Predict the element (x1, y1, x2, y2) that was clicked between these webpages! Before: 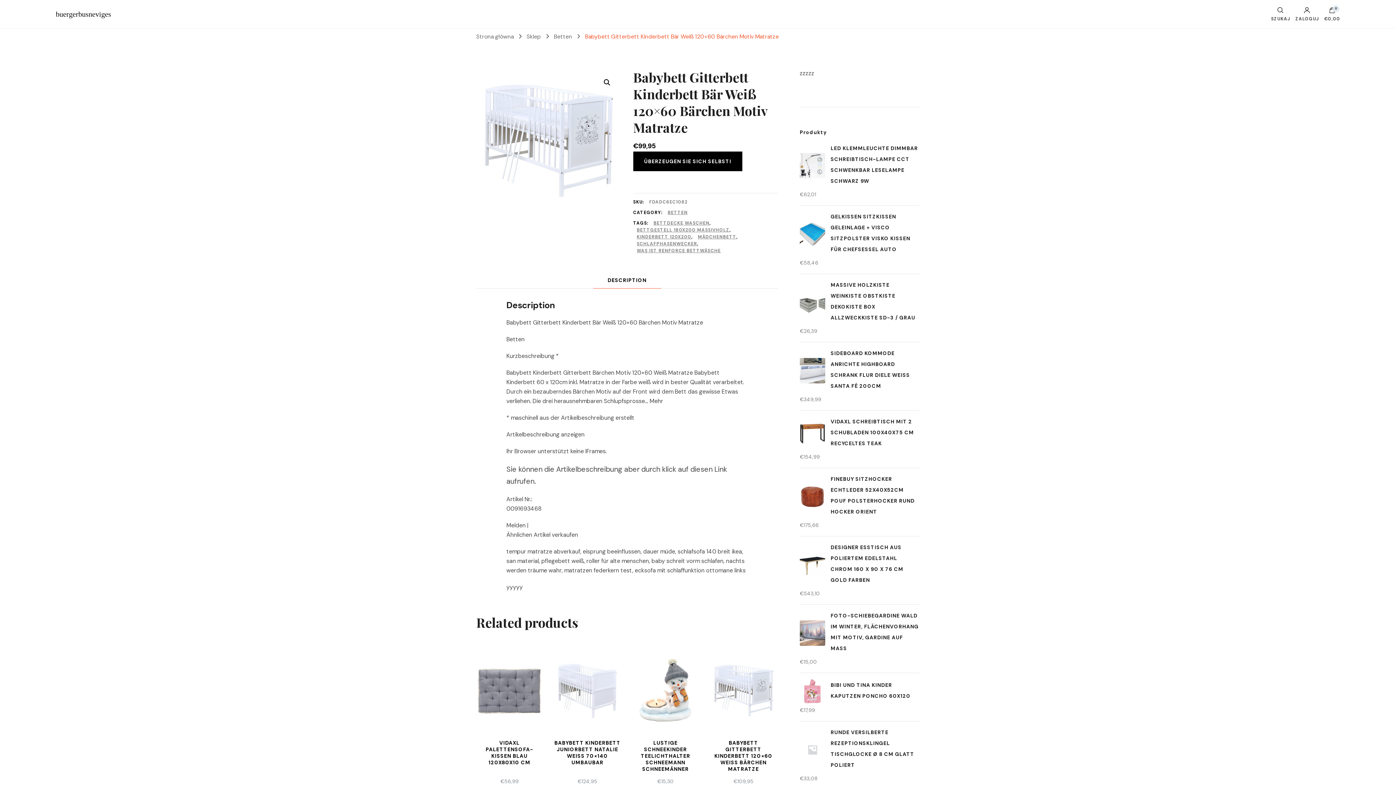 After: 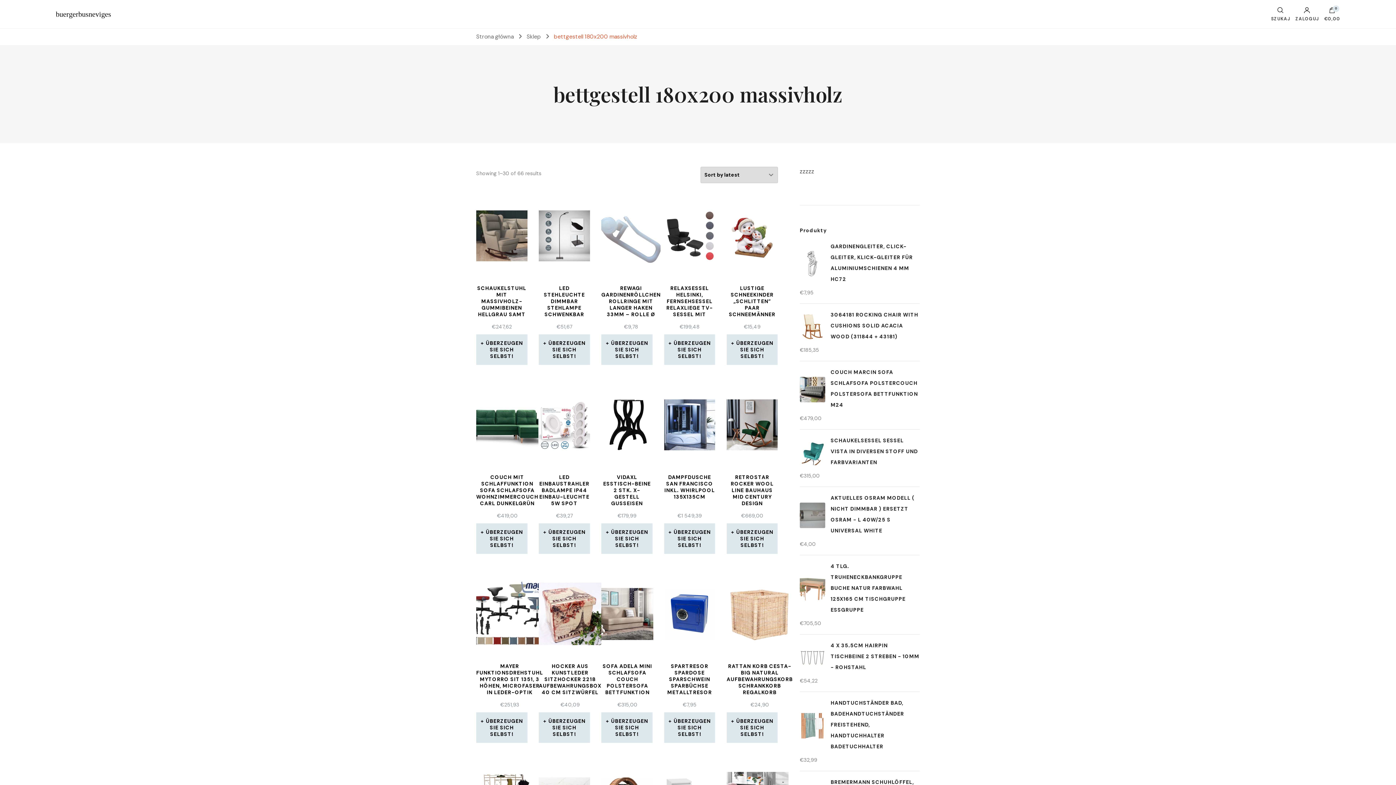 Action: label: BETTGESTELL 180X200 MASSIVHOLZ bbox: (636, 226, 729, 233)